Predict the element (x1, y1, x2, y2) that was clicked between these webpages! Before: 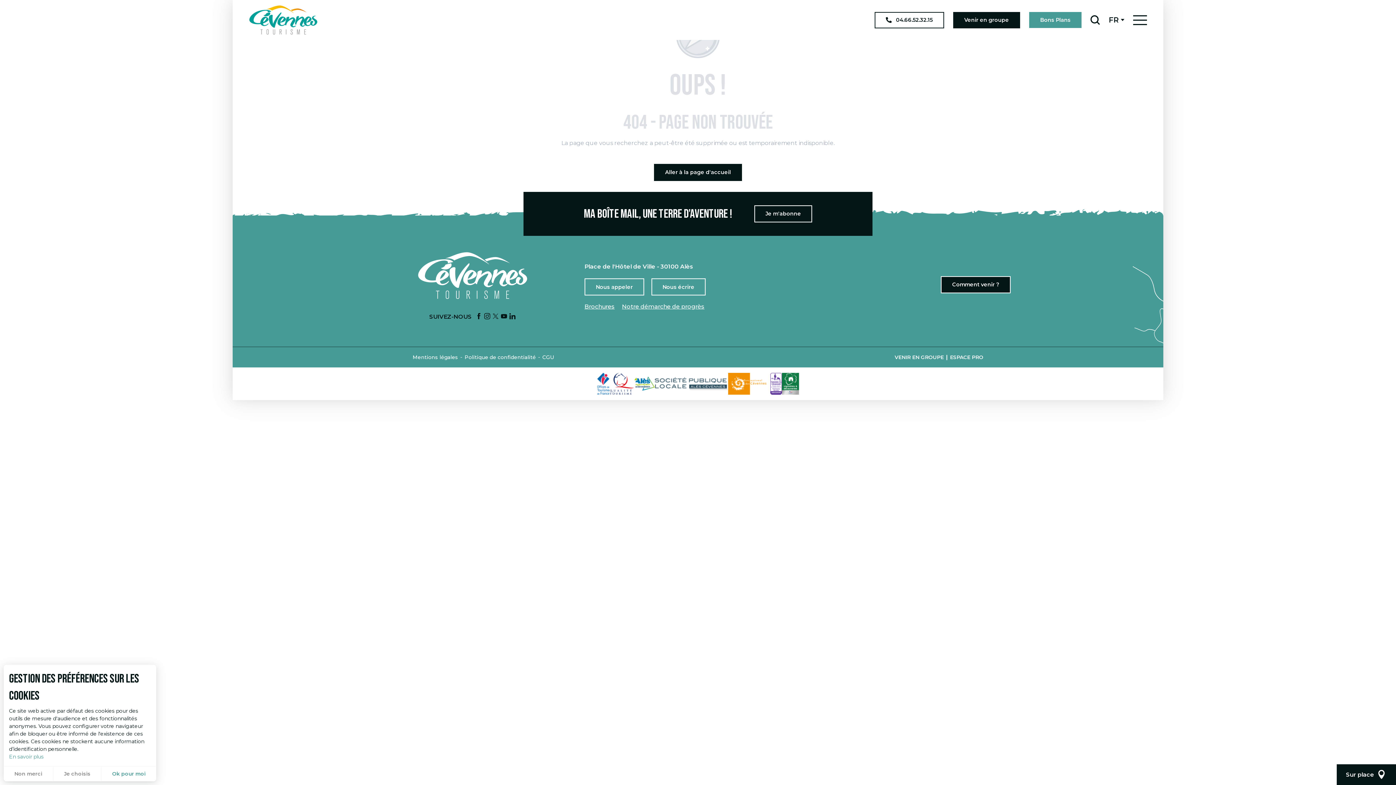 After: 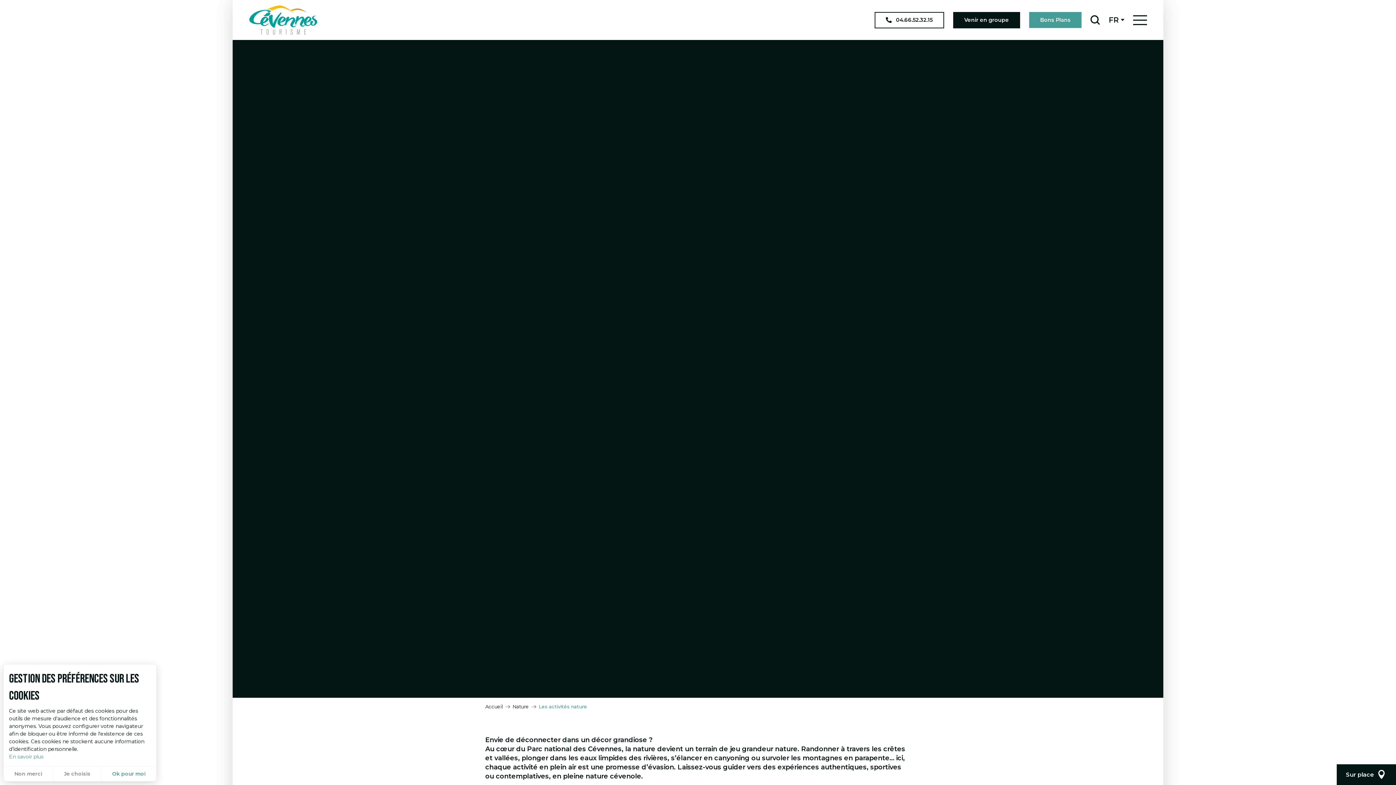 Action: label: Activités
RANDONNÉE PÉDESTRE EN CÉVENNES
LE VÉLO DANS LES CÉVENNES
LES GR
LOISIRS ET BIEN ÊTRE
LES ACTIVITÉS NATURE
BAIGNADE ET EAU VIVE bbox: (1164, 2, 1270, 37)